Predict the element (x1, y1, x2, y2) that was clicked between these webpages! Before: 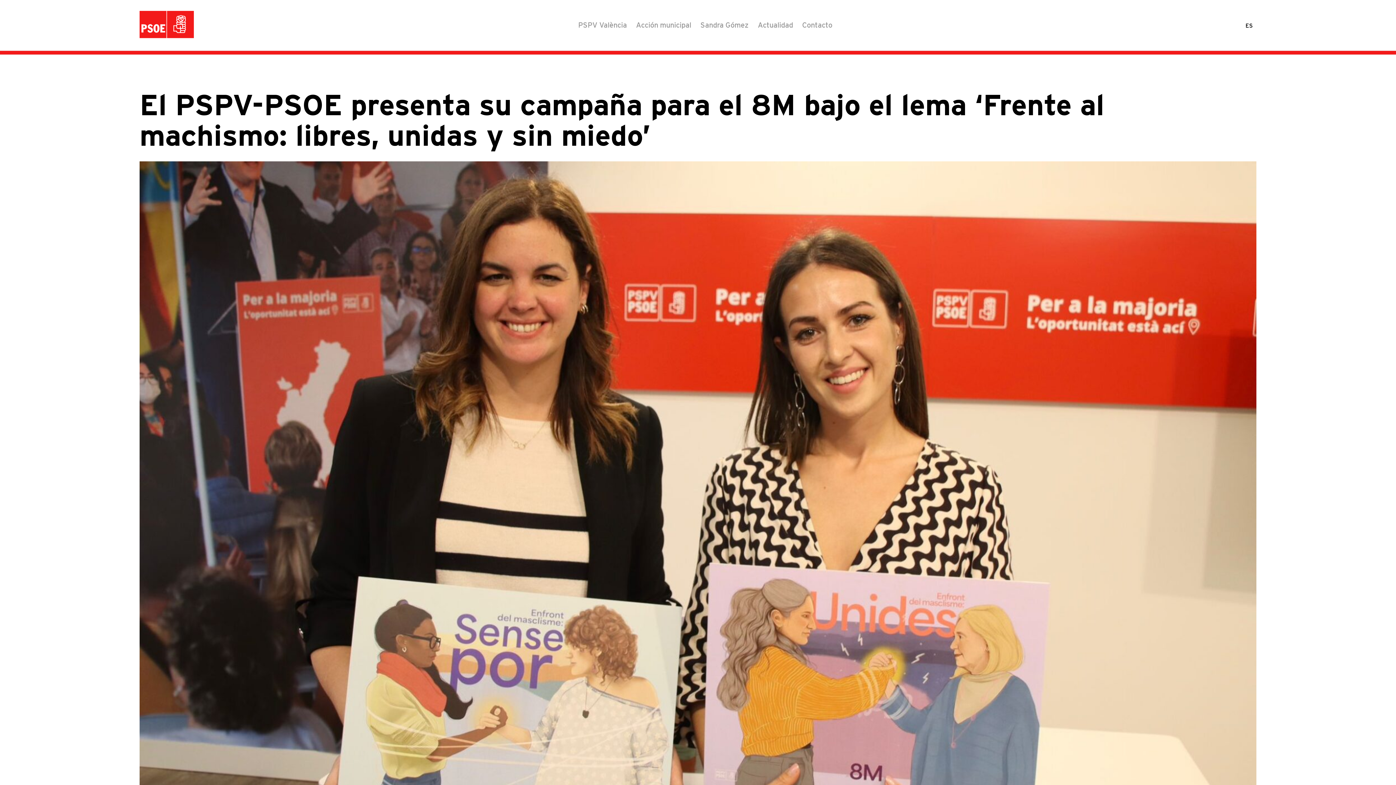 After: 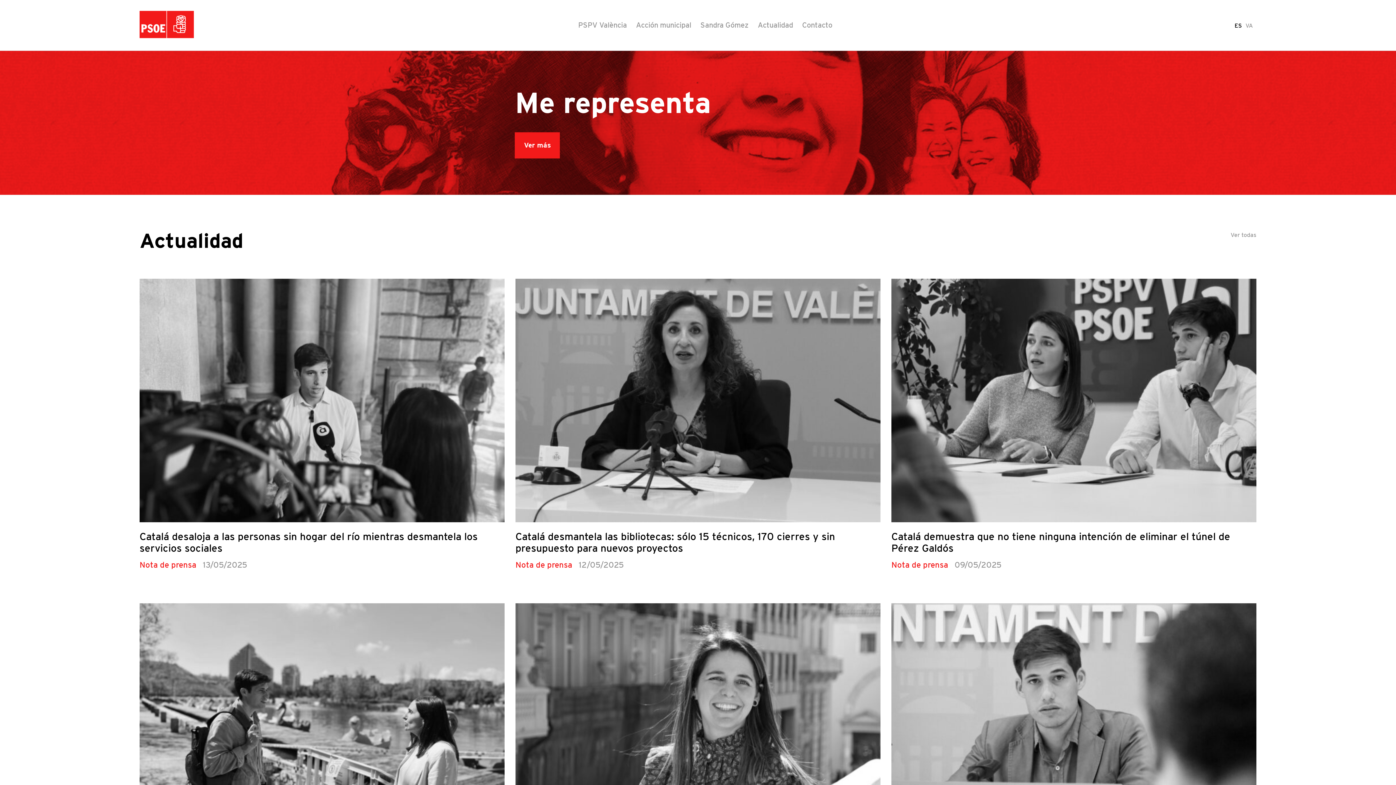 Action: bbox: (139, 32, 194, 39)